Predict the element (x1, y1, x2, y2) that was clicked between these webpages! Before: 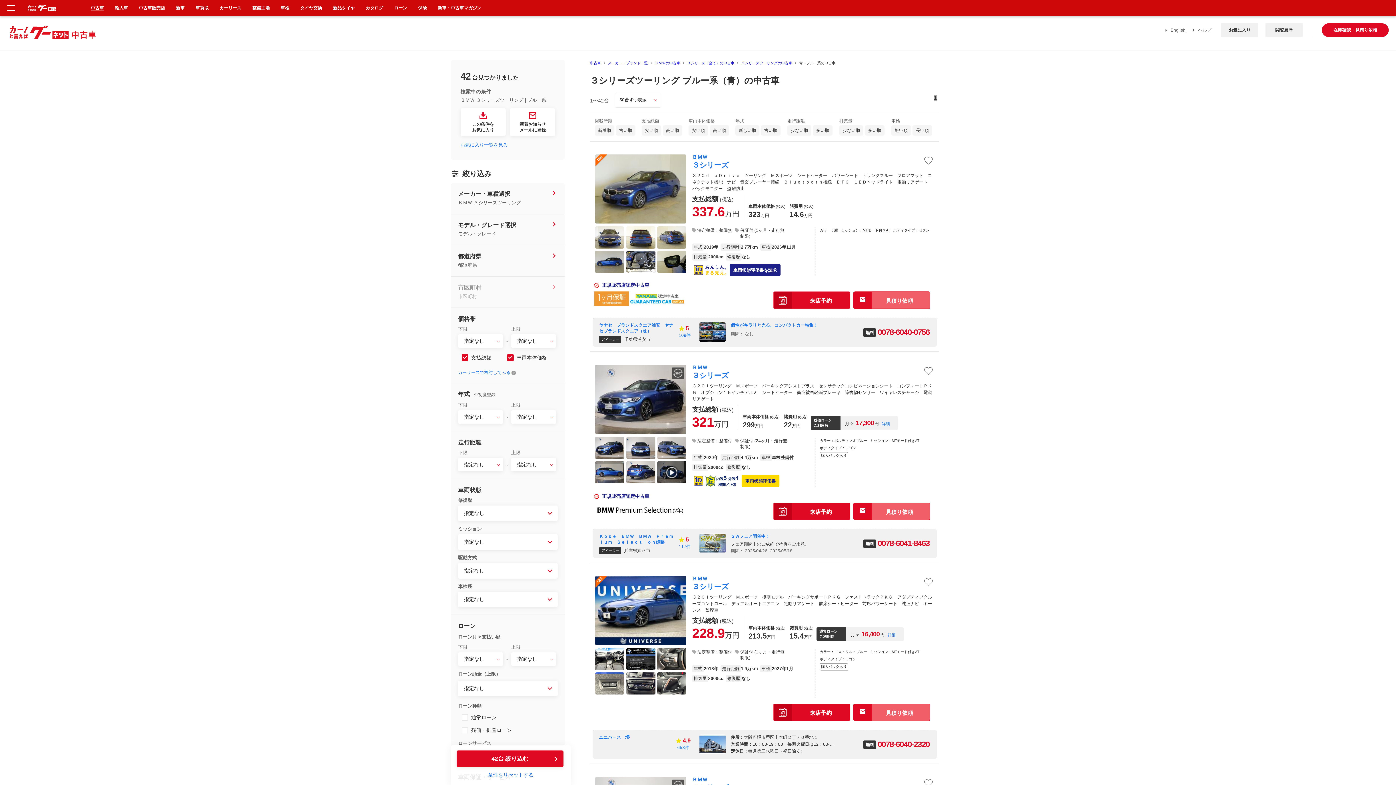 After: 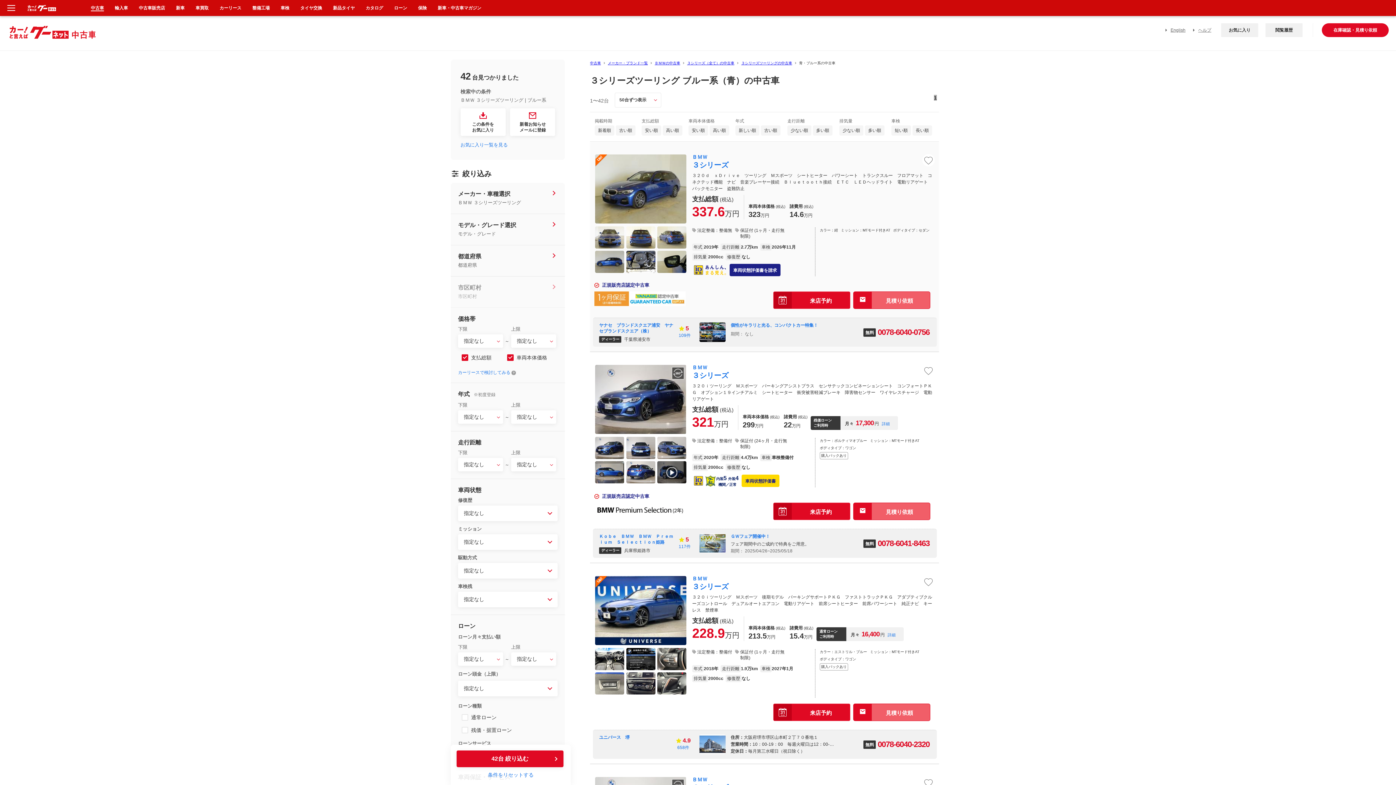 Action: bbox: (699, 322, 725, 342)